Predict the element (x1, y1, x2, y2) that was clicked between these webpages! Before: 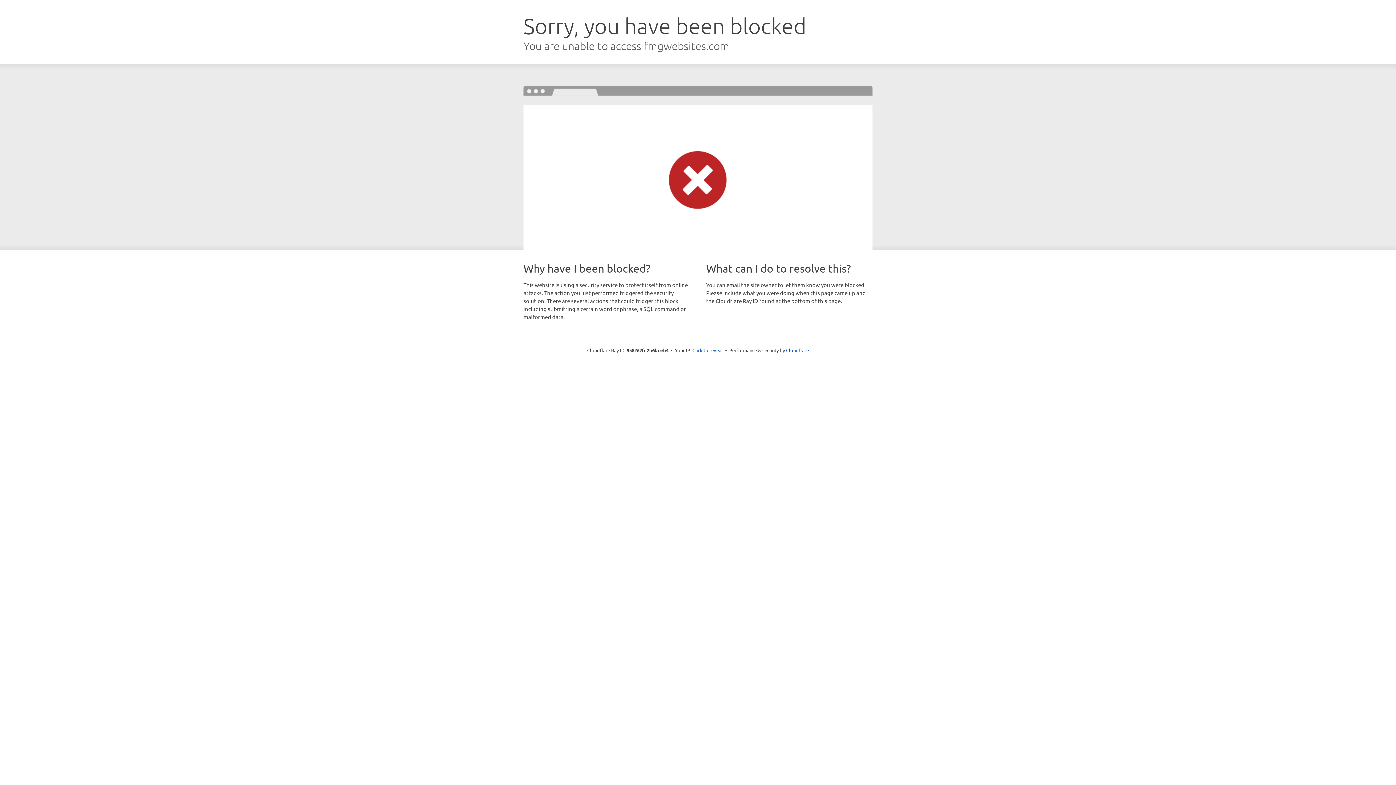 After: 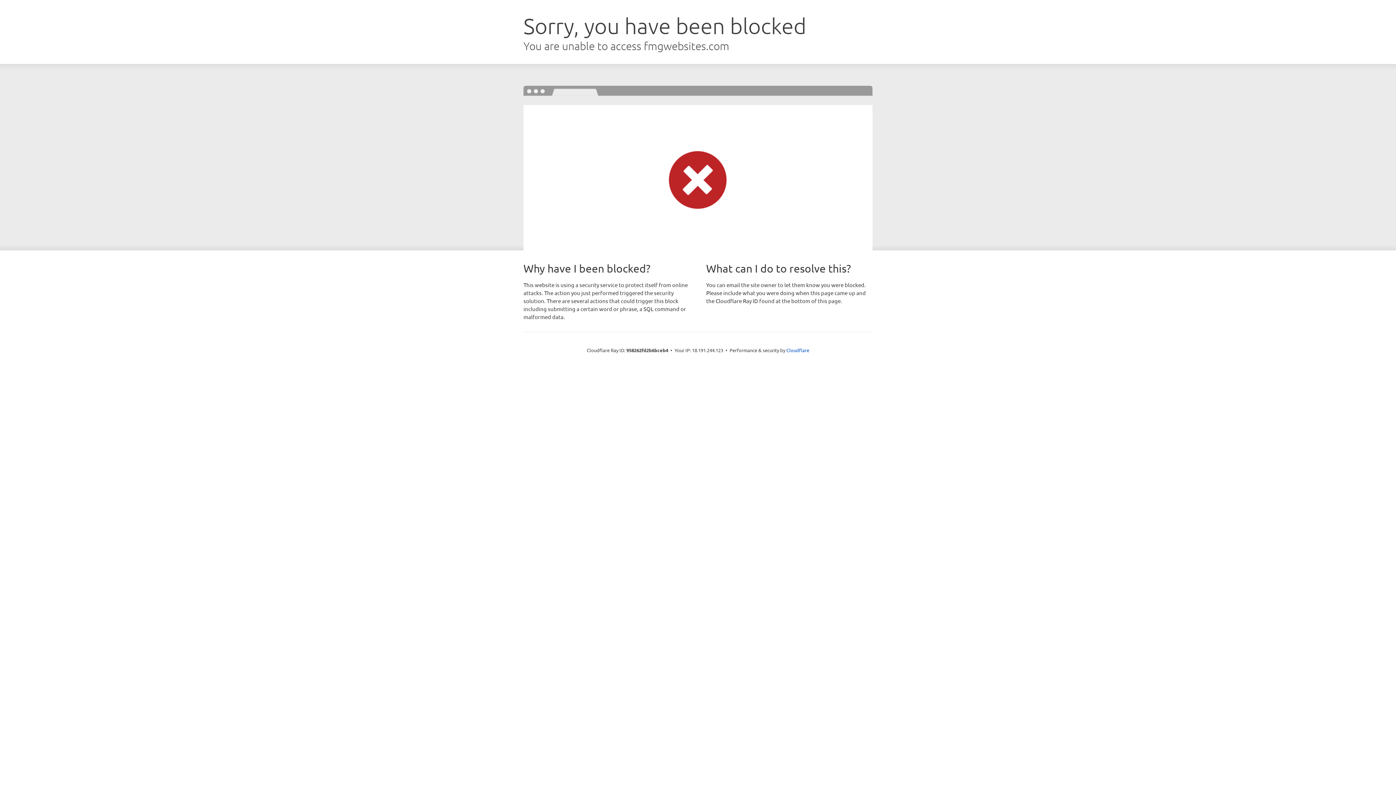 Action: bbox: (692, 346, 723, 353) label: Click to reveal